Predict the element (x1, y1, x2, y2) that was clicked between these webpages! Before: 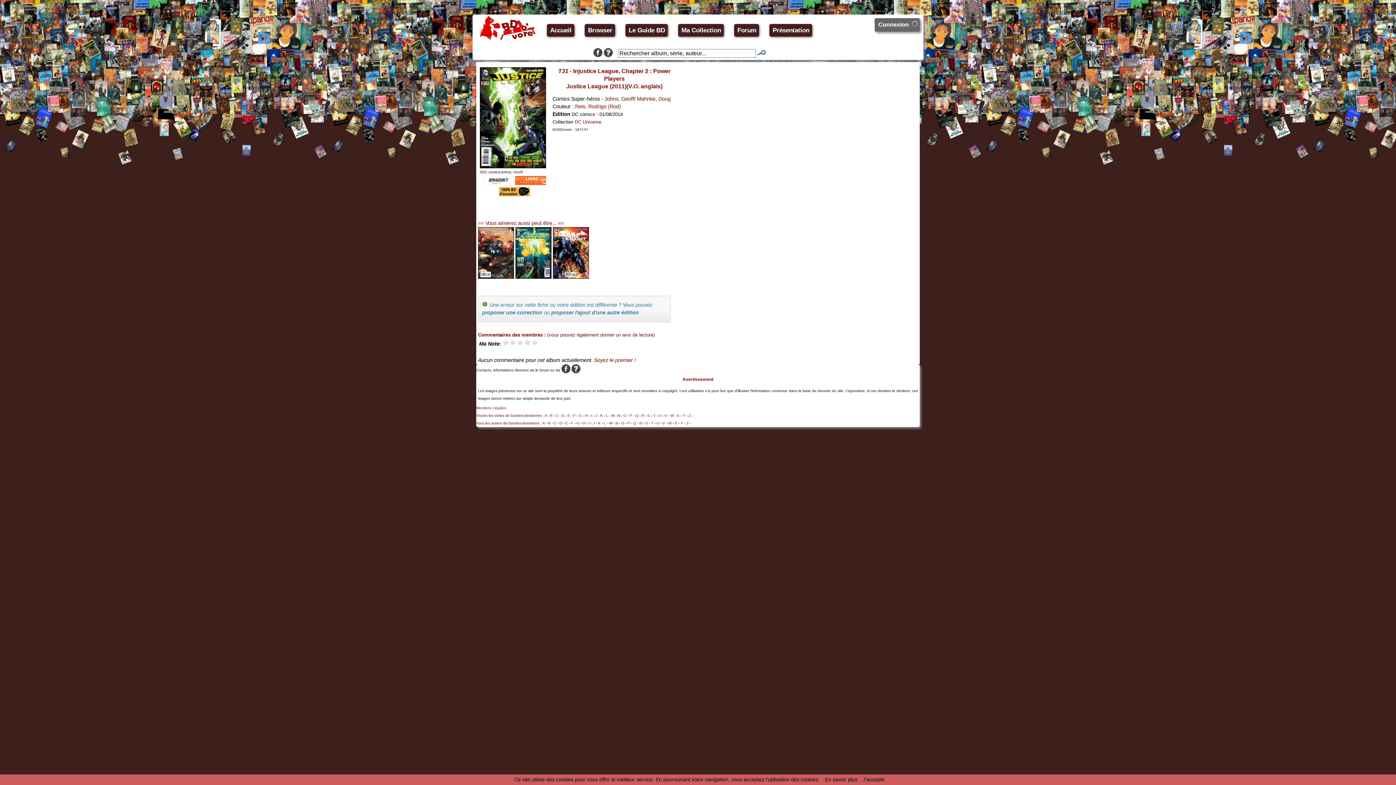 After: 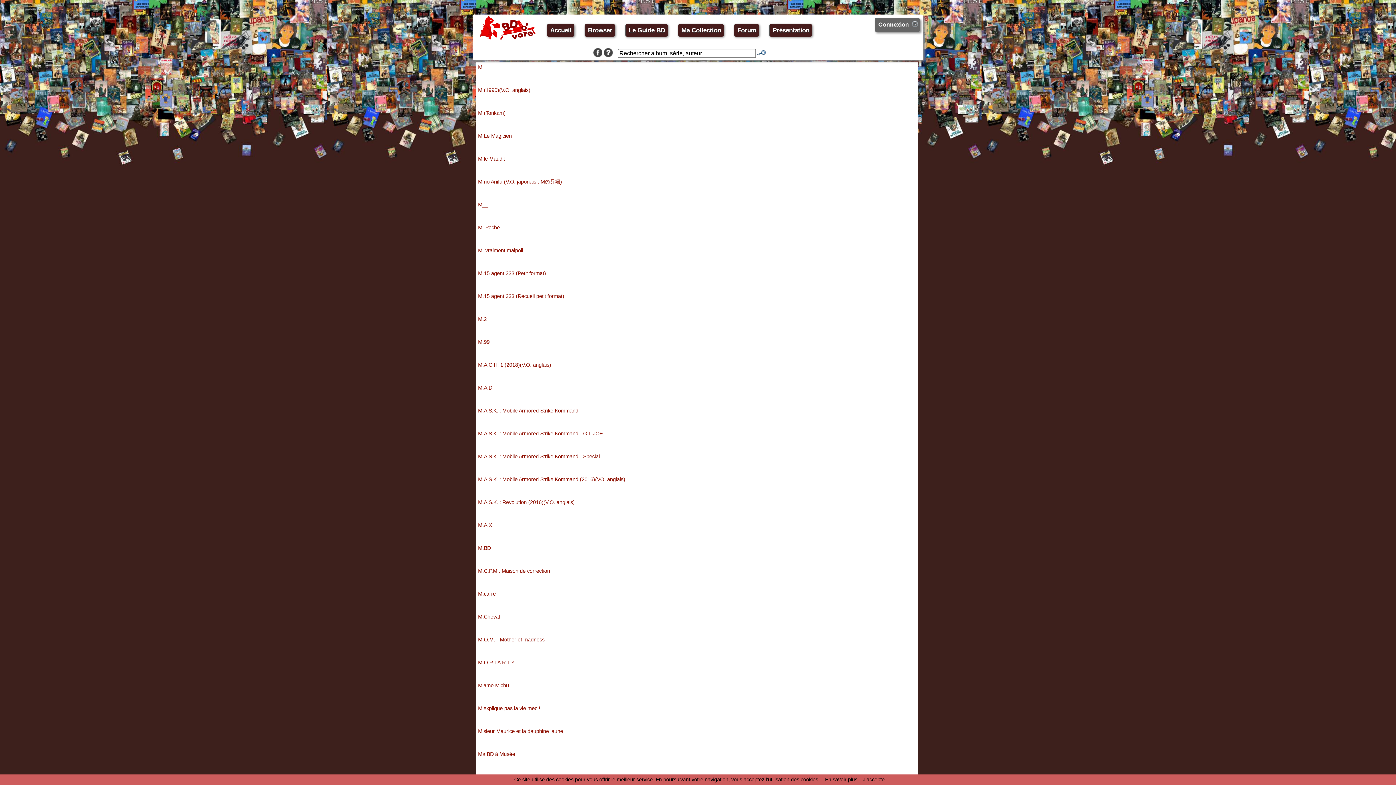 Action: bbox: (611, 413, 614, 417) label: M